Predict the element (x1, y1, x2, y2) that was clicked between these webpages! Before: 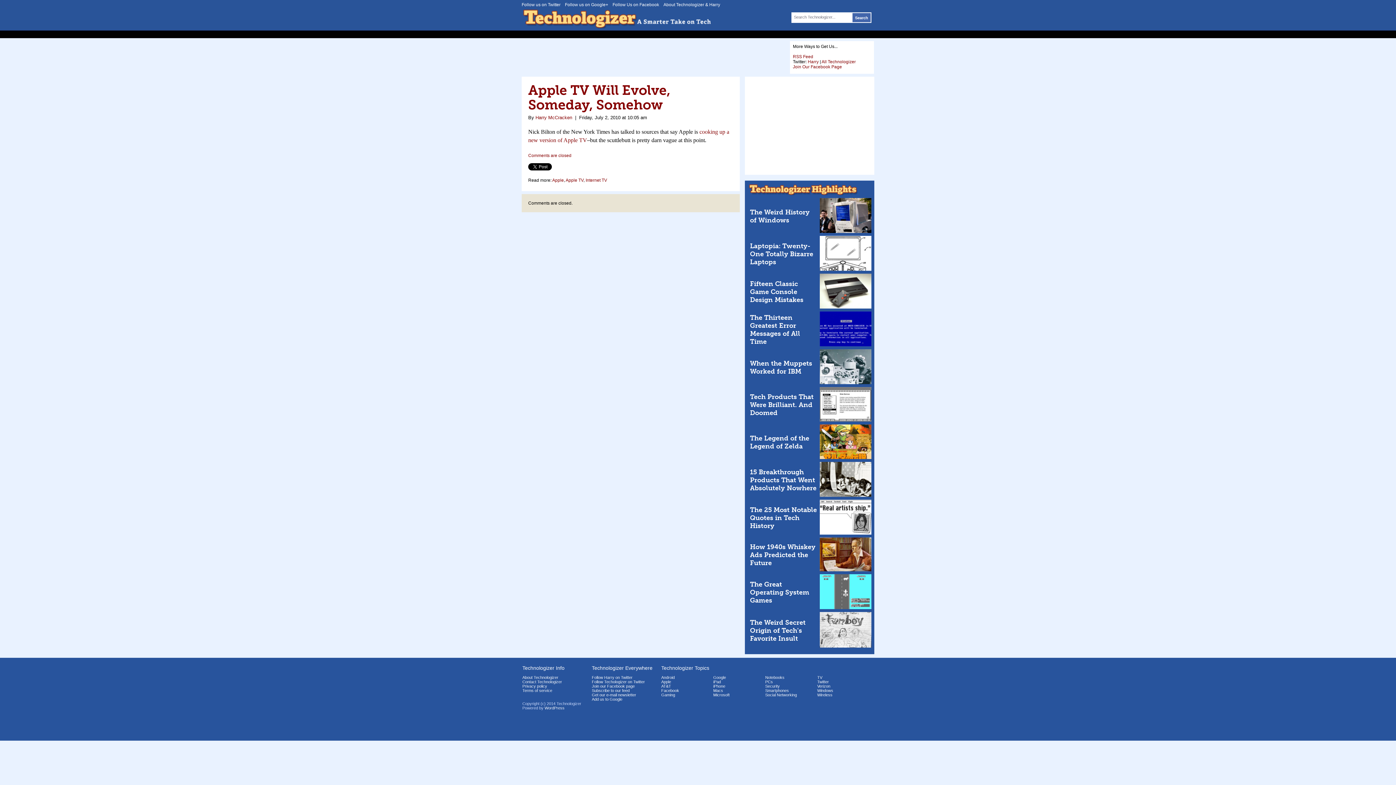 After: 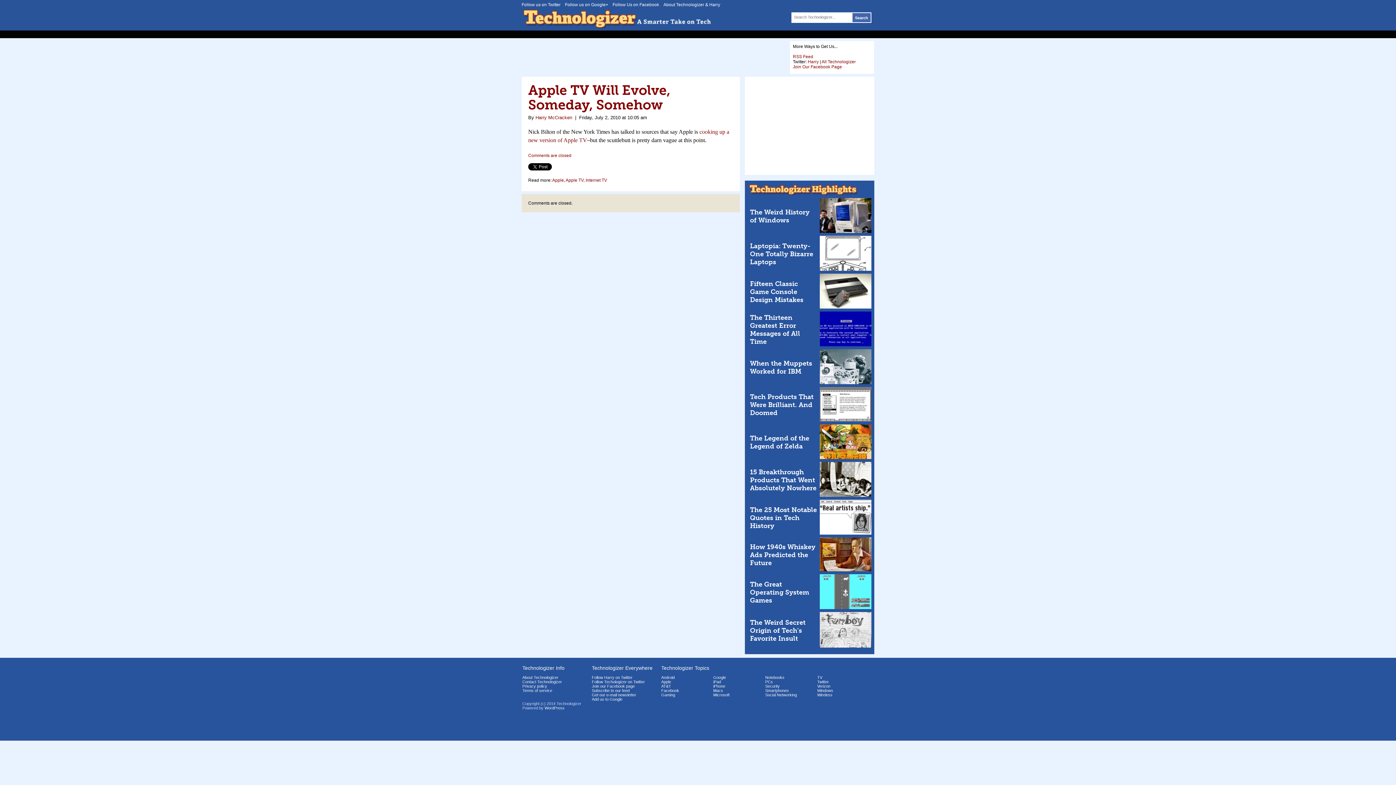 Action: label: Apple TV Will Evolve, Someday, Somehow bbox: (528, 82, 670, 113)